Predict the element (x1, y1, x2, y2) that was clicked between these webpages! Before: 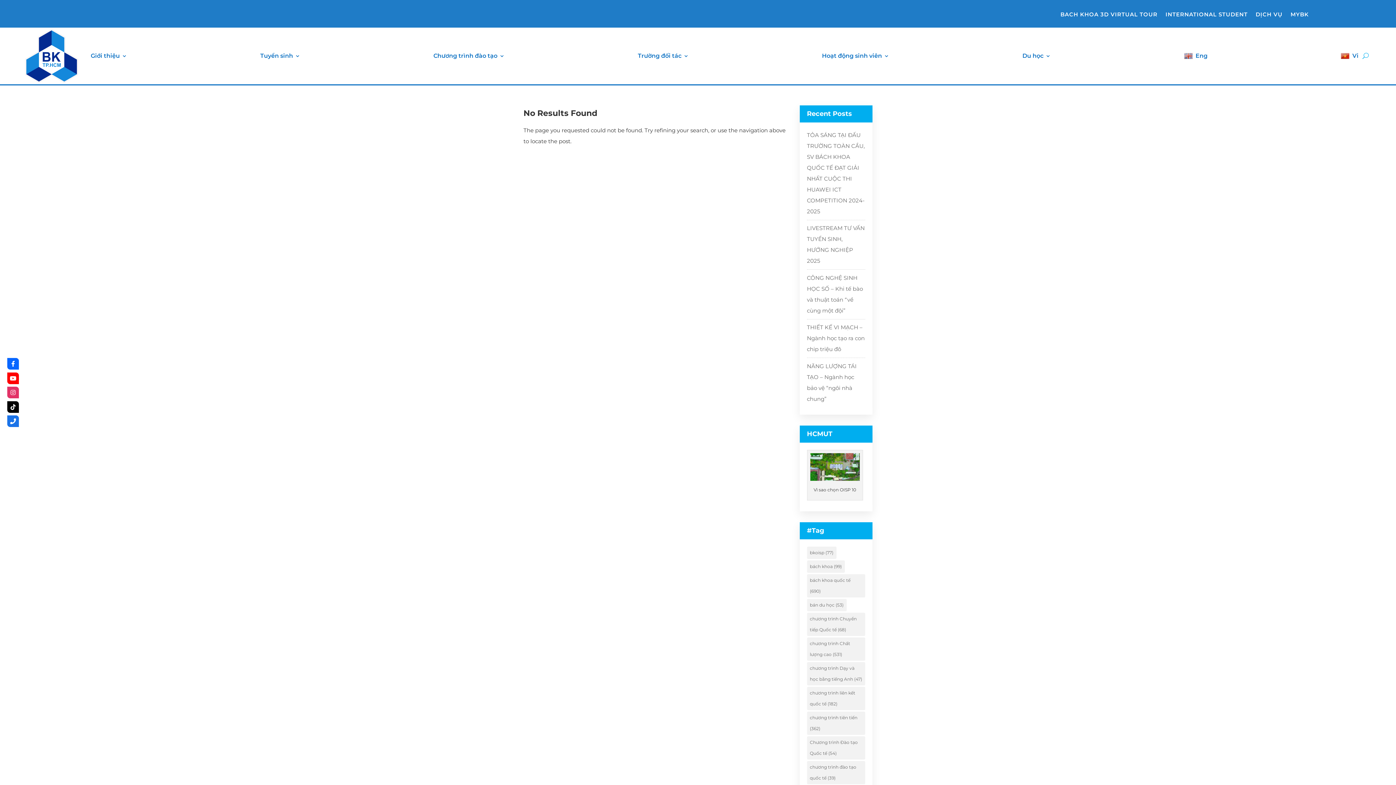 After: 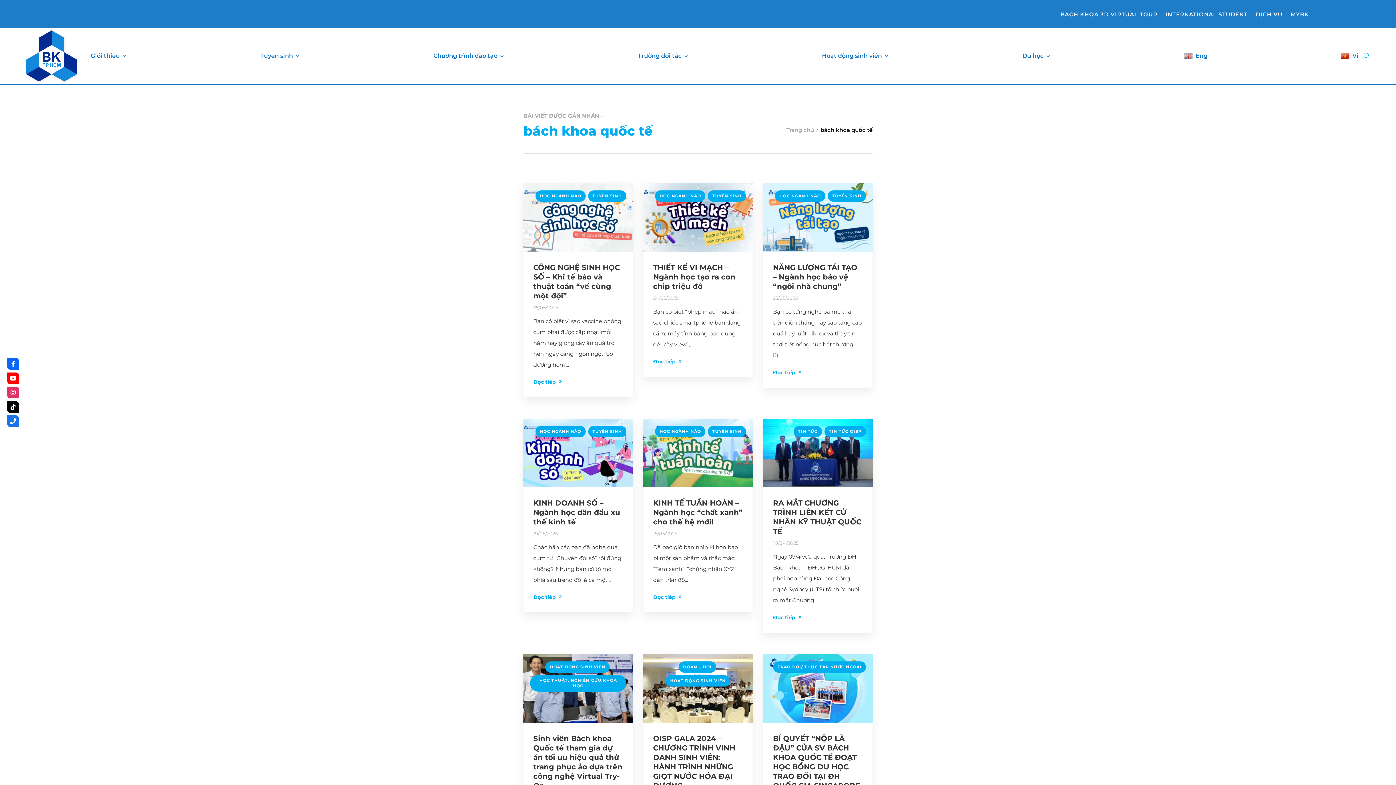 Action: bbox: (807, 574, 865, 597) label: bách khoa quốc tế (690 items)